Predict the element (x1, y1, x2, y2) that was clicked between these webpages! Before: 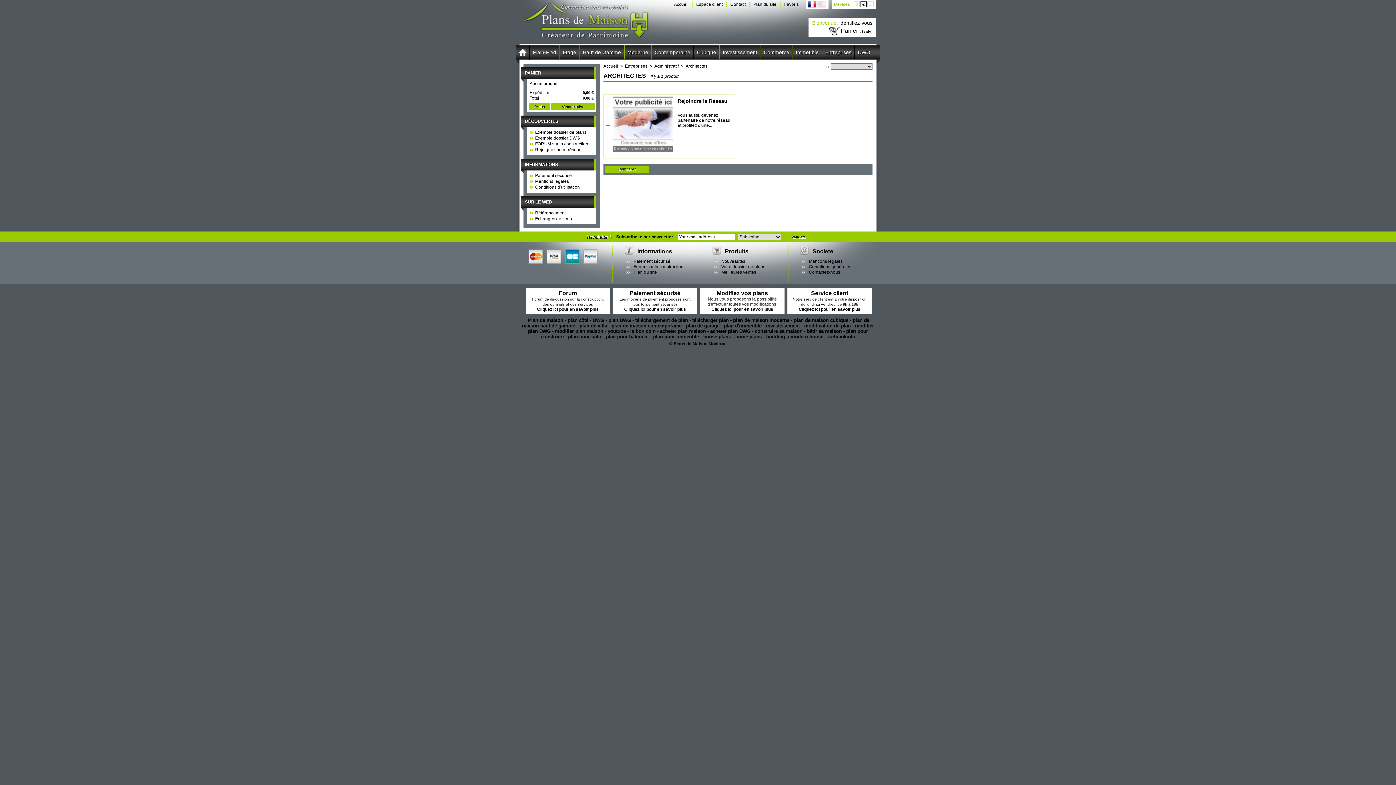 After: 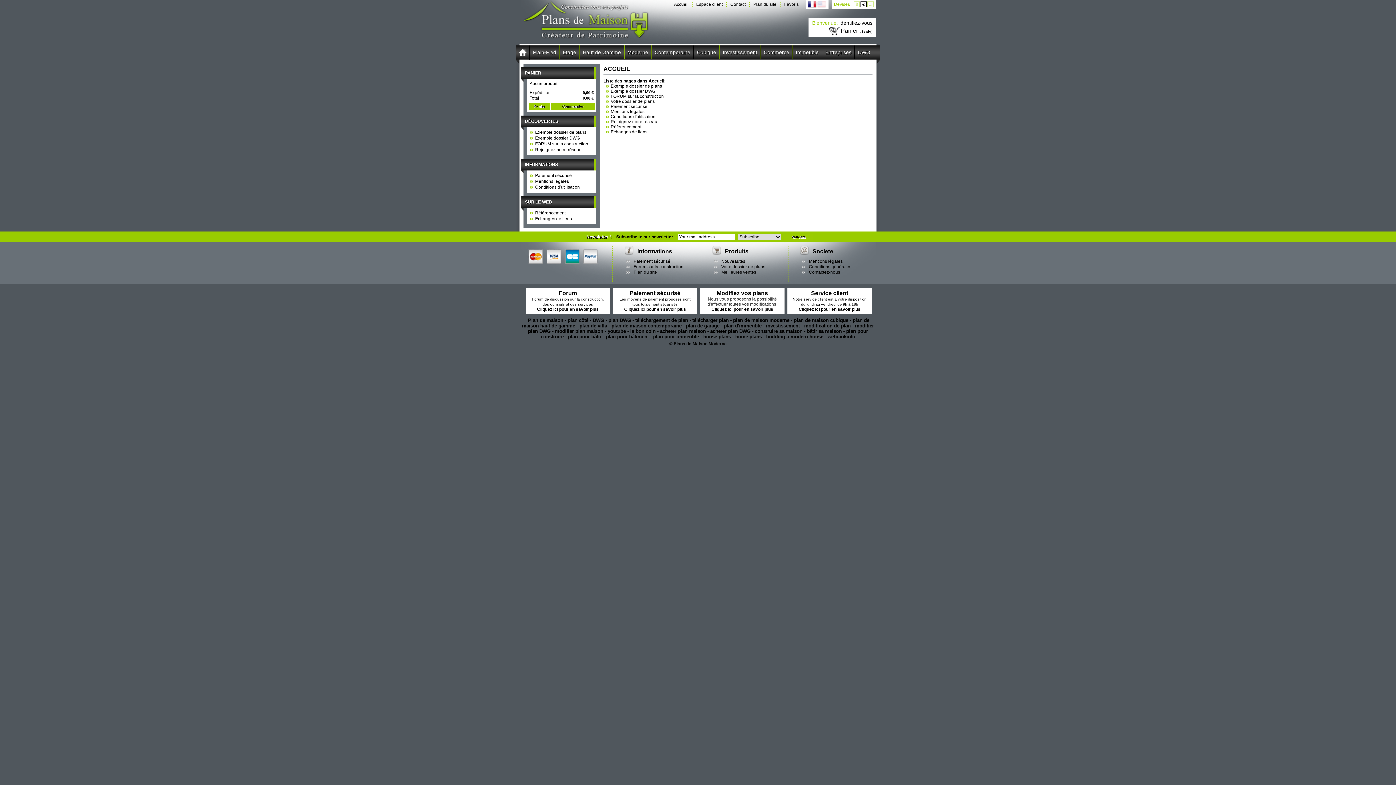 Action: label: DÉCOUVERTES bbox: (525, 118, 558, 124)